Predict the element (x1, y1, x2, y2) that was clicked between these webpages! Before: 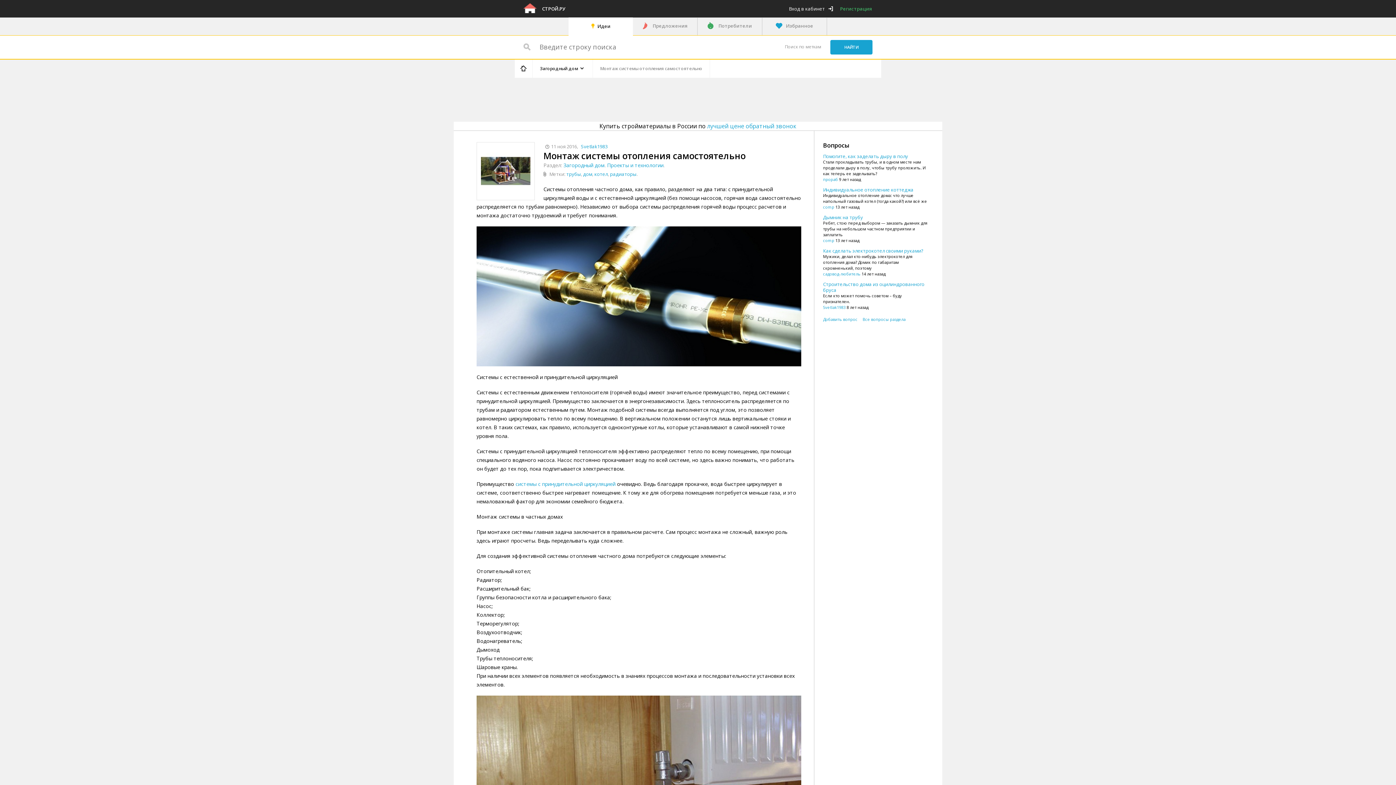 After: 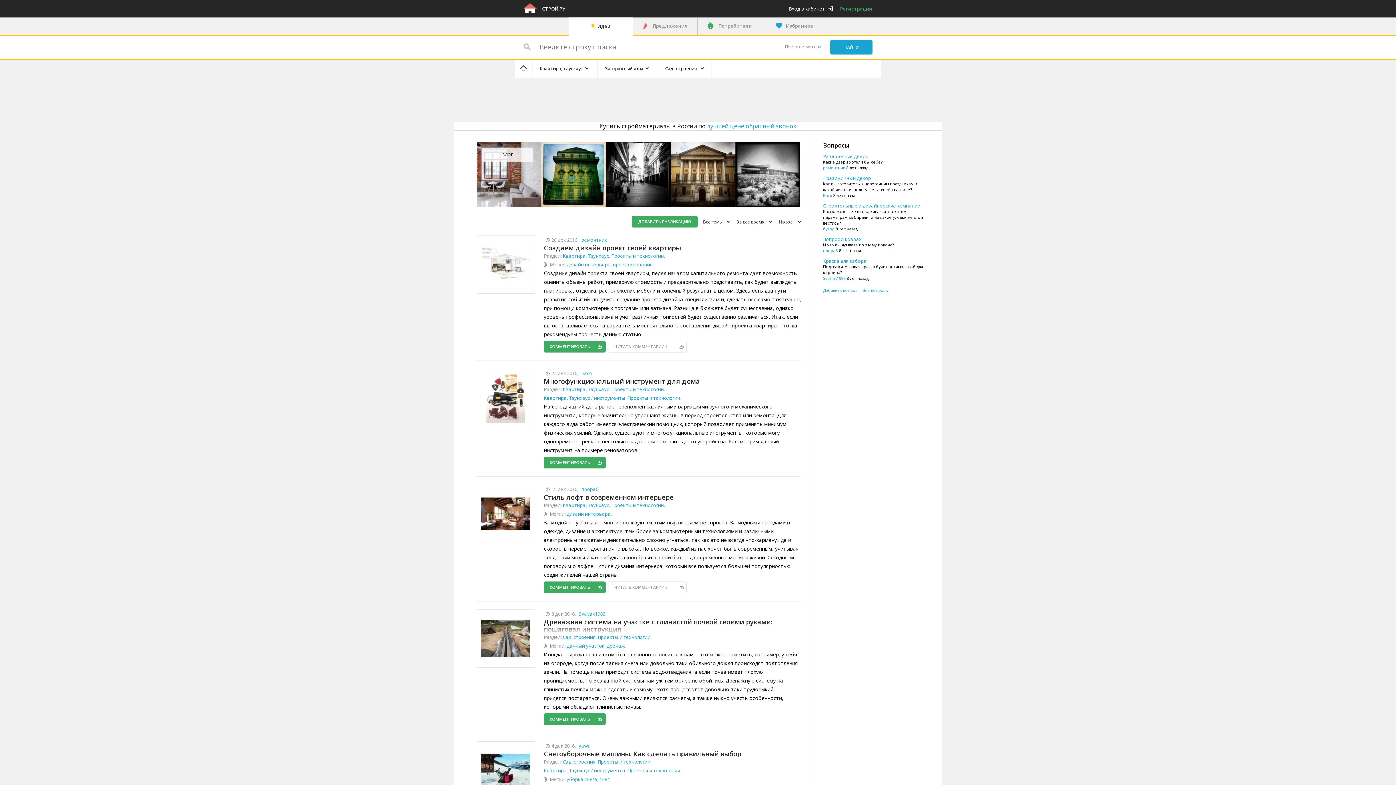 Action: bbox: (568, 18, 633, 35) label: Идеи